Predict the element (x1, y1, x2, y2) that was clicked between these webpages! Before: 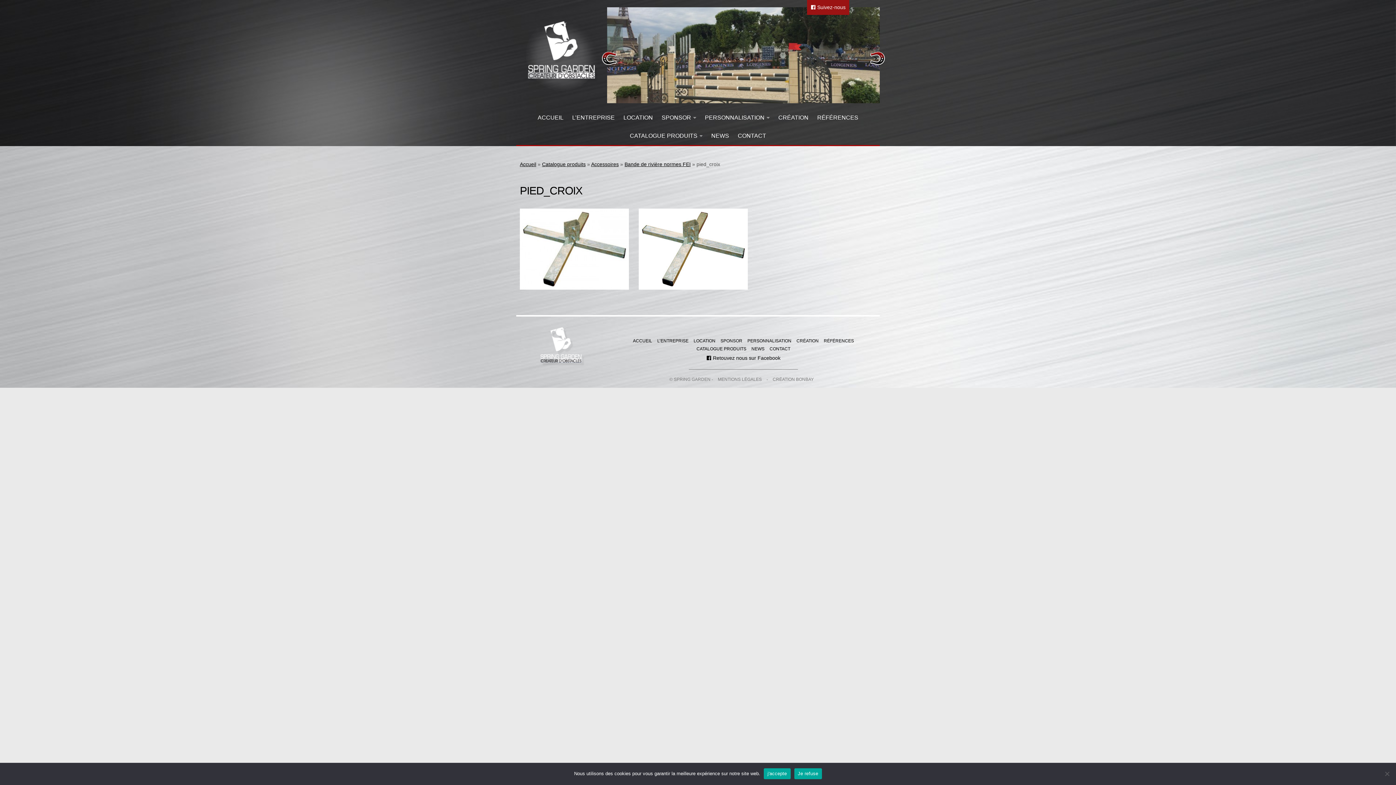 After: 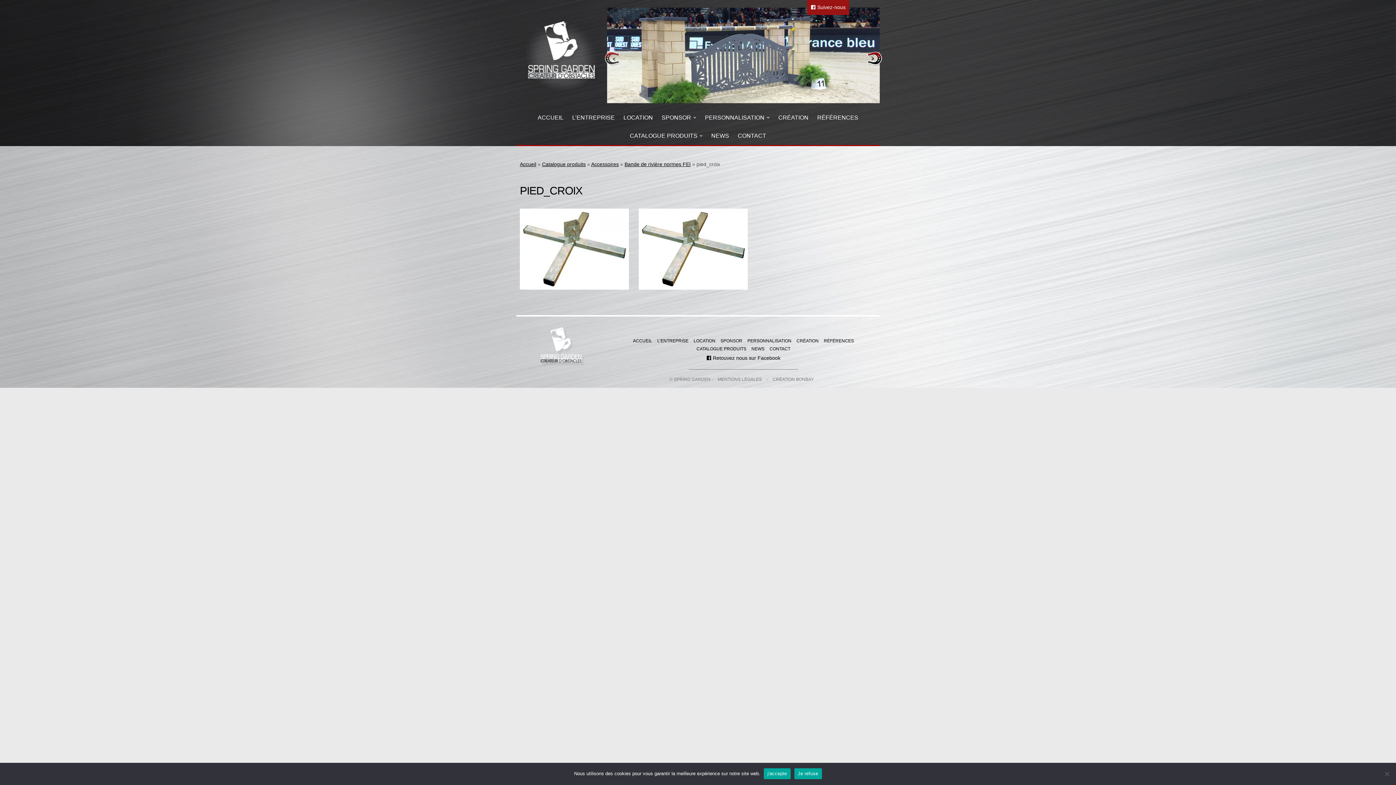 Action: bbox: (869, 50, 885, 66) label: Next